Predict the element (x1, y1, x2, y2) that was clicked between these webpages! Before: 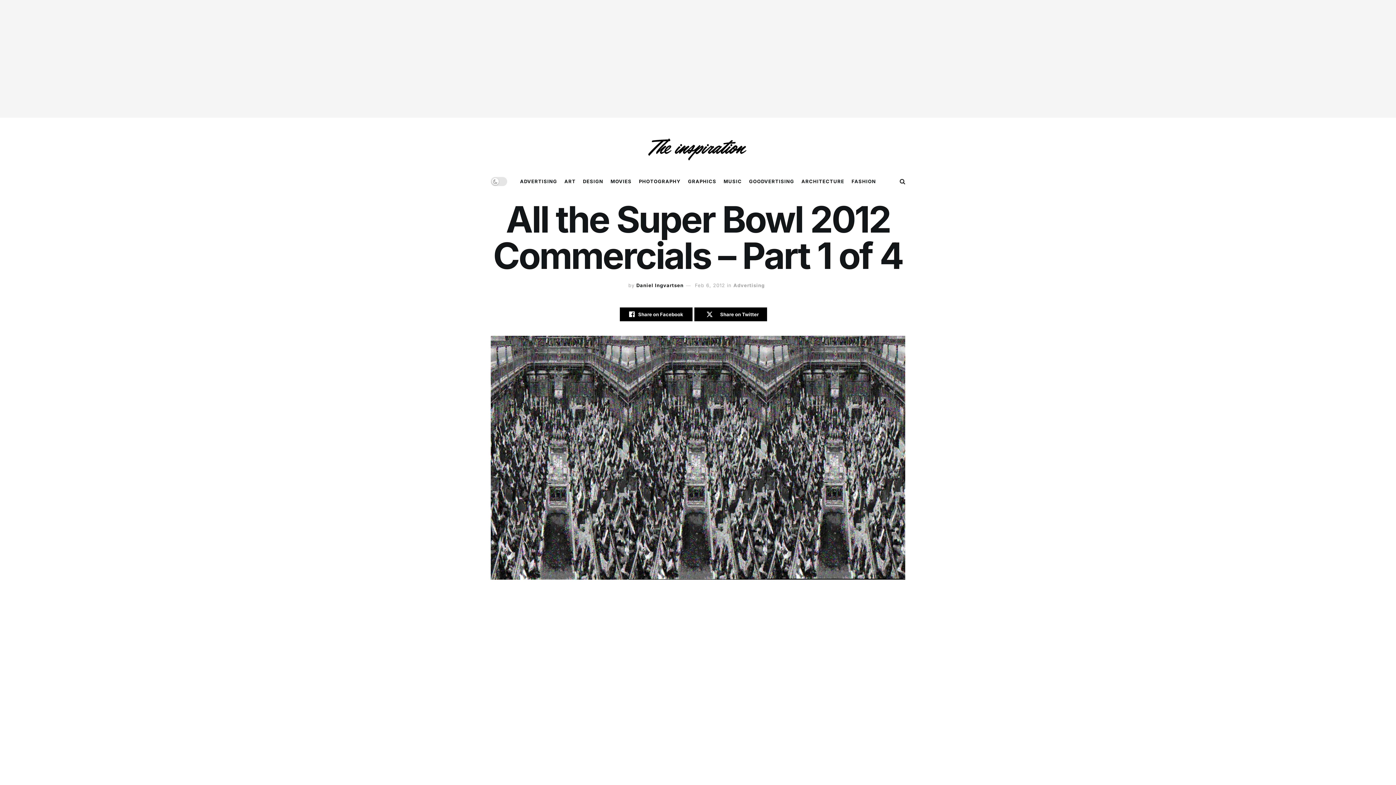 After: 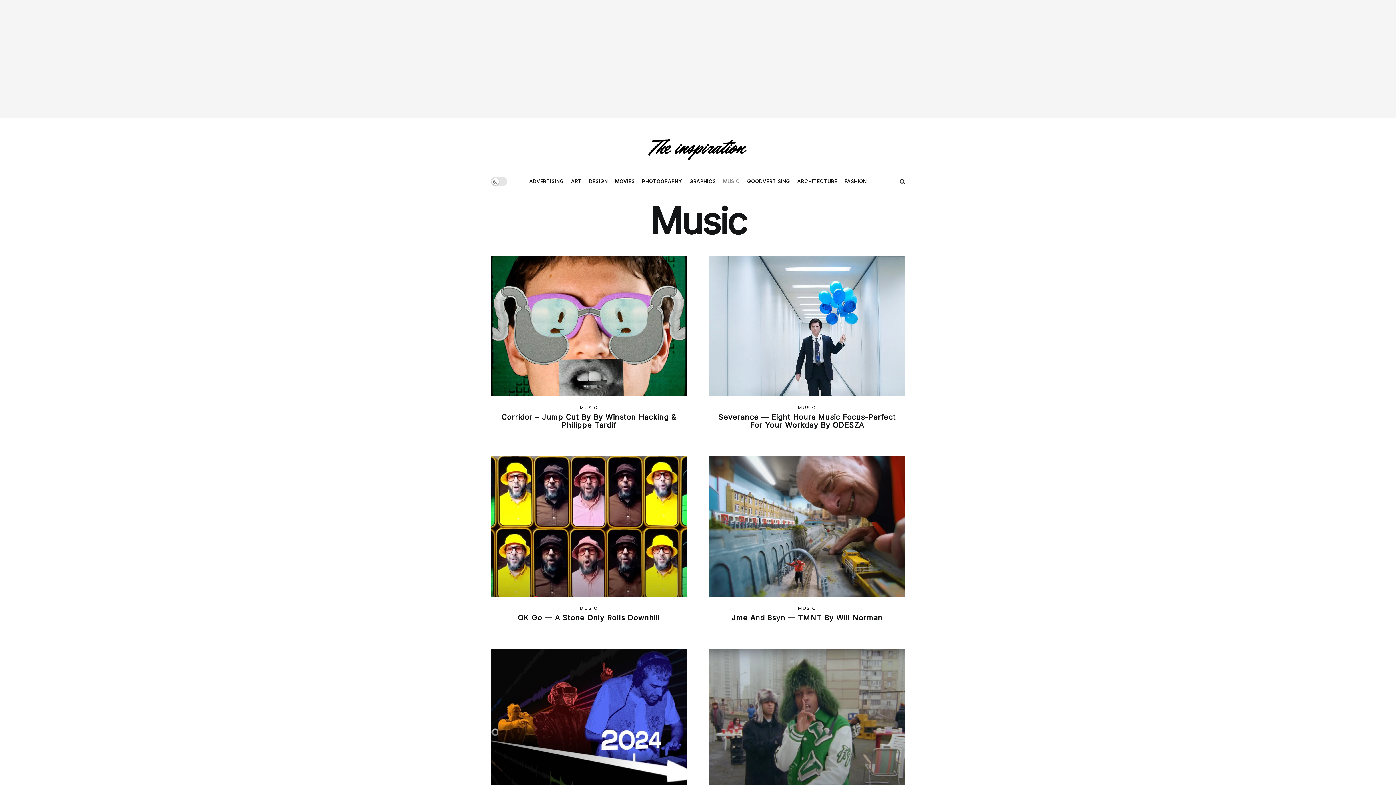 Action: bbox: (723, 172, 742, 190) label: MUSIC